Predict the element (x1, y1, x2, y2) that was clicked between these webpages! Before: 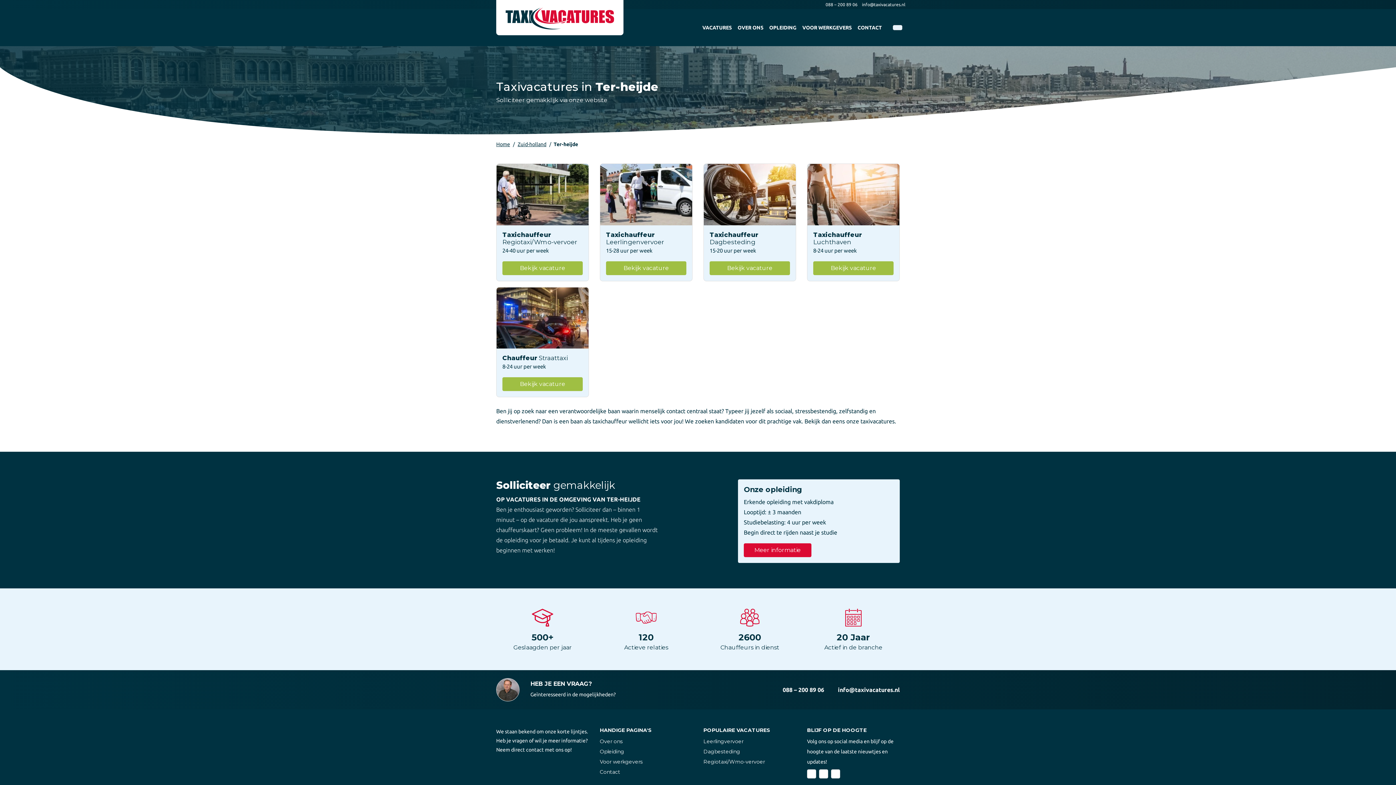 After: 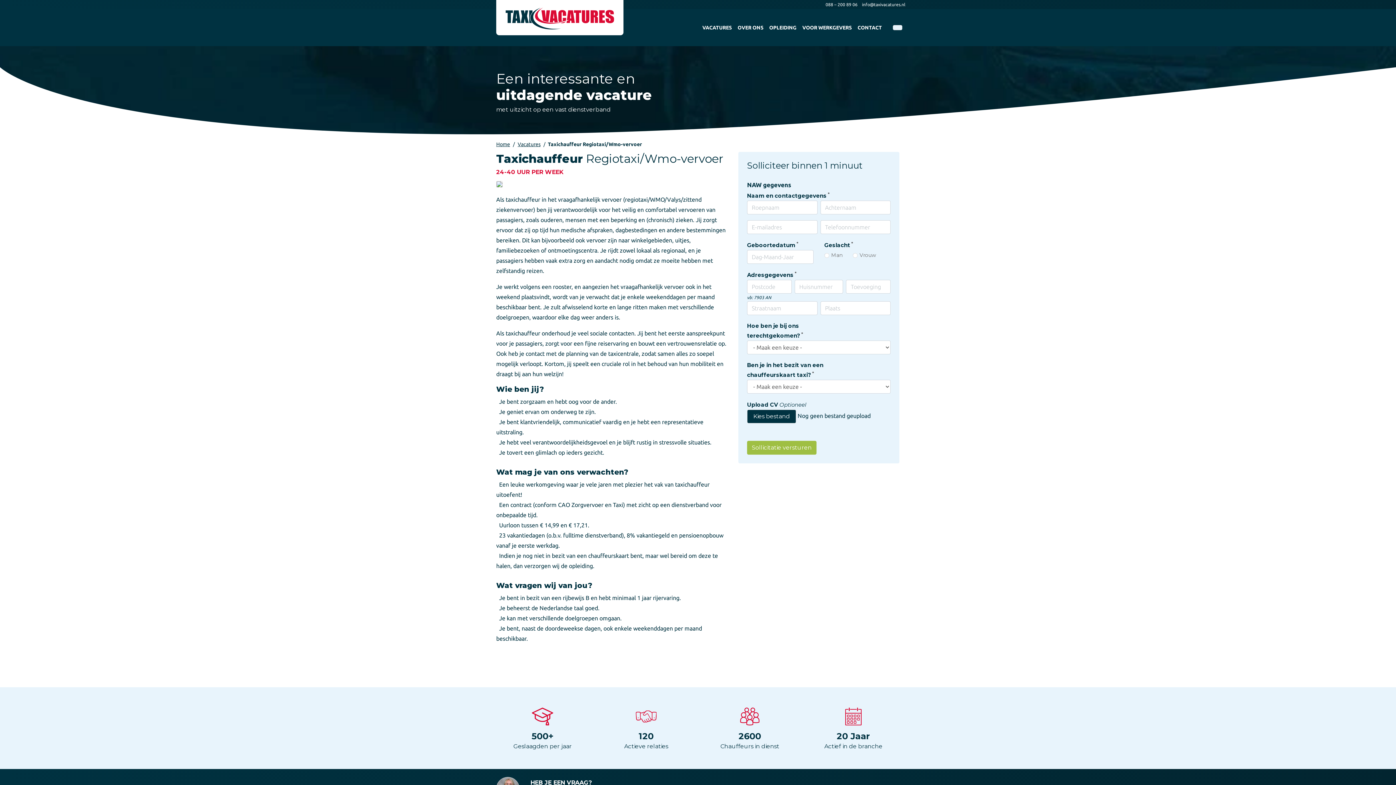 Action: bbox: (502, 261, 582, 275) label: Bekijk vacature